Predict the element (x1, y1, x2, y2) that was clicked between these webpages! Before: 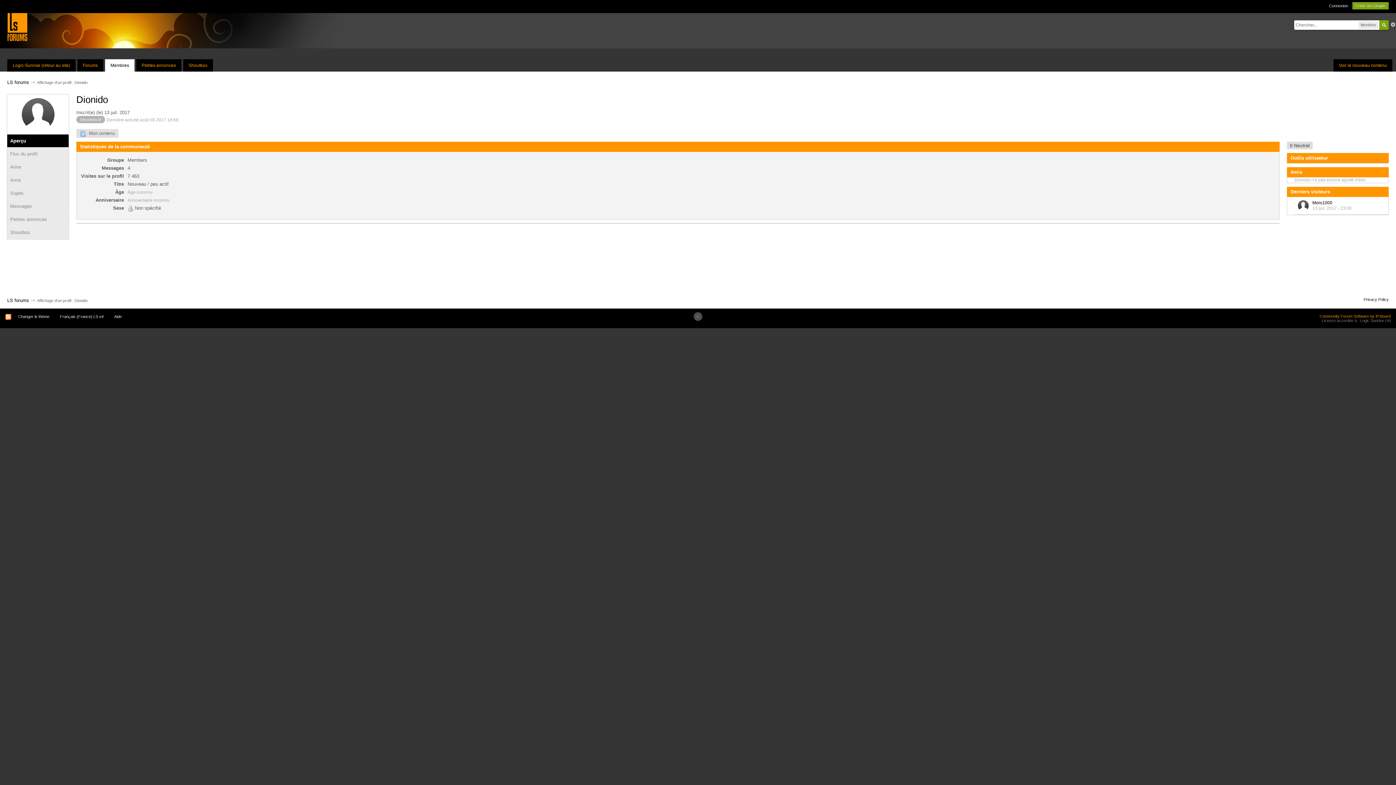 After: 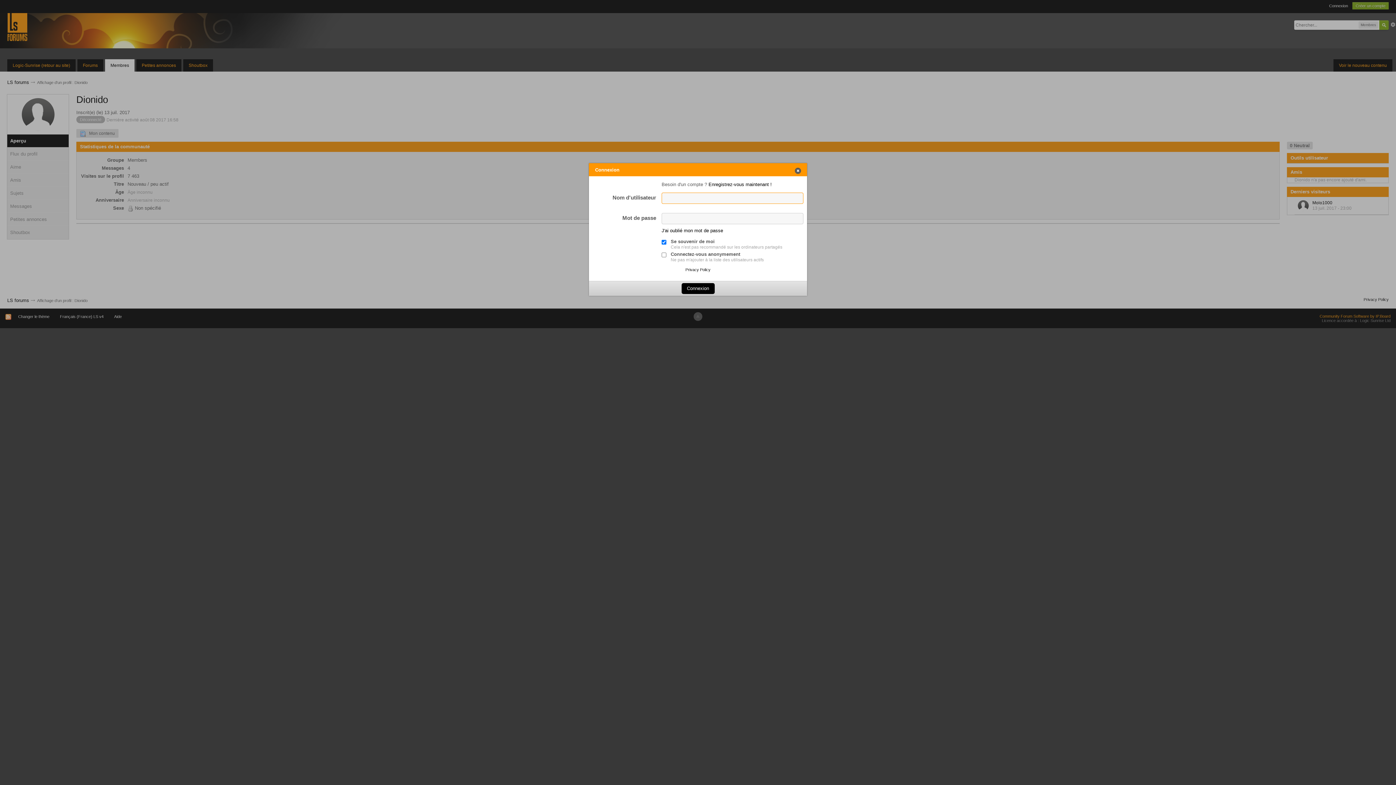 Action: label: Connexion bbox: (1329, 3, 1348, 8)